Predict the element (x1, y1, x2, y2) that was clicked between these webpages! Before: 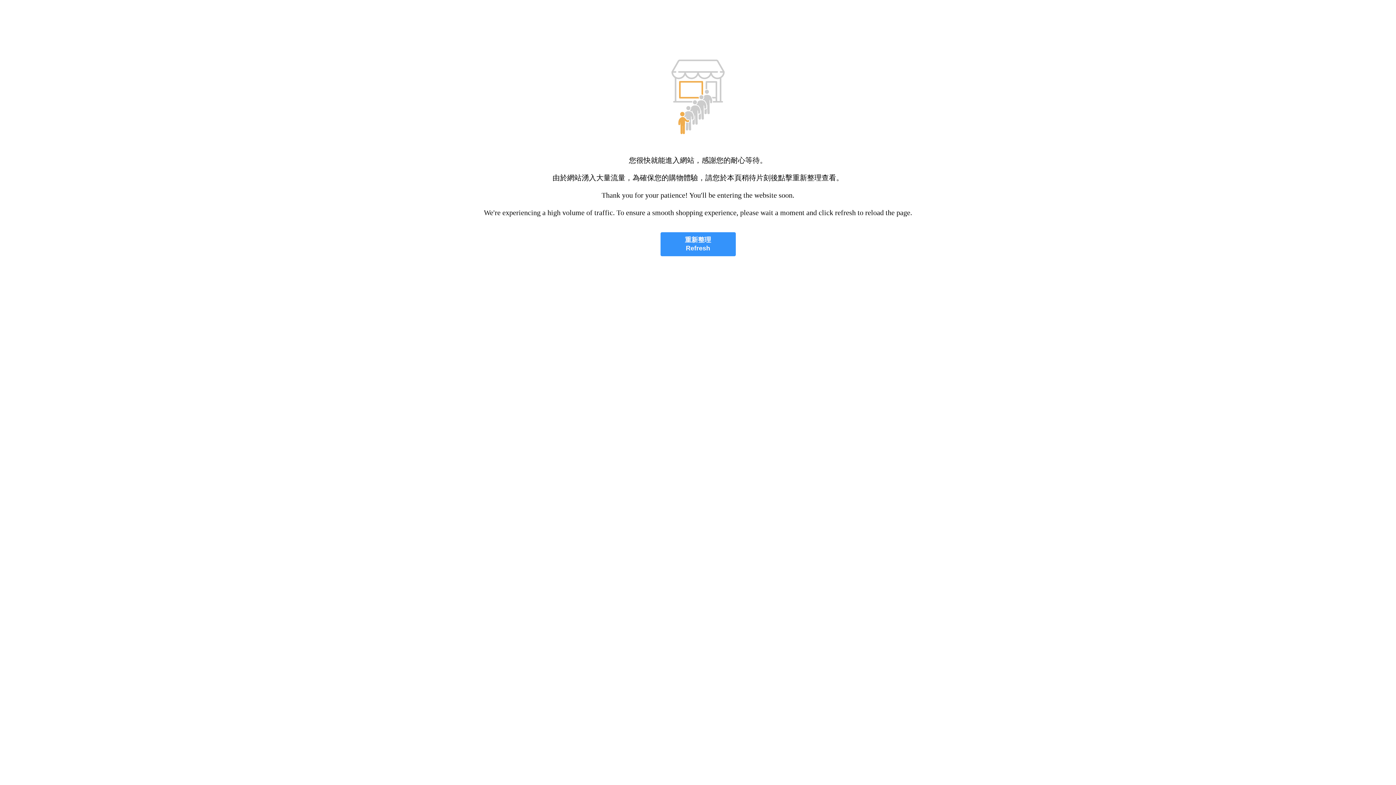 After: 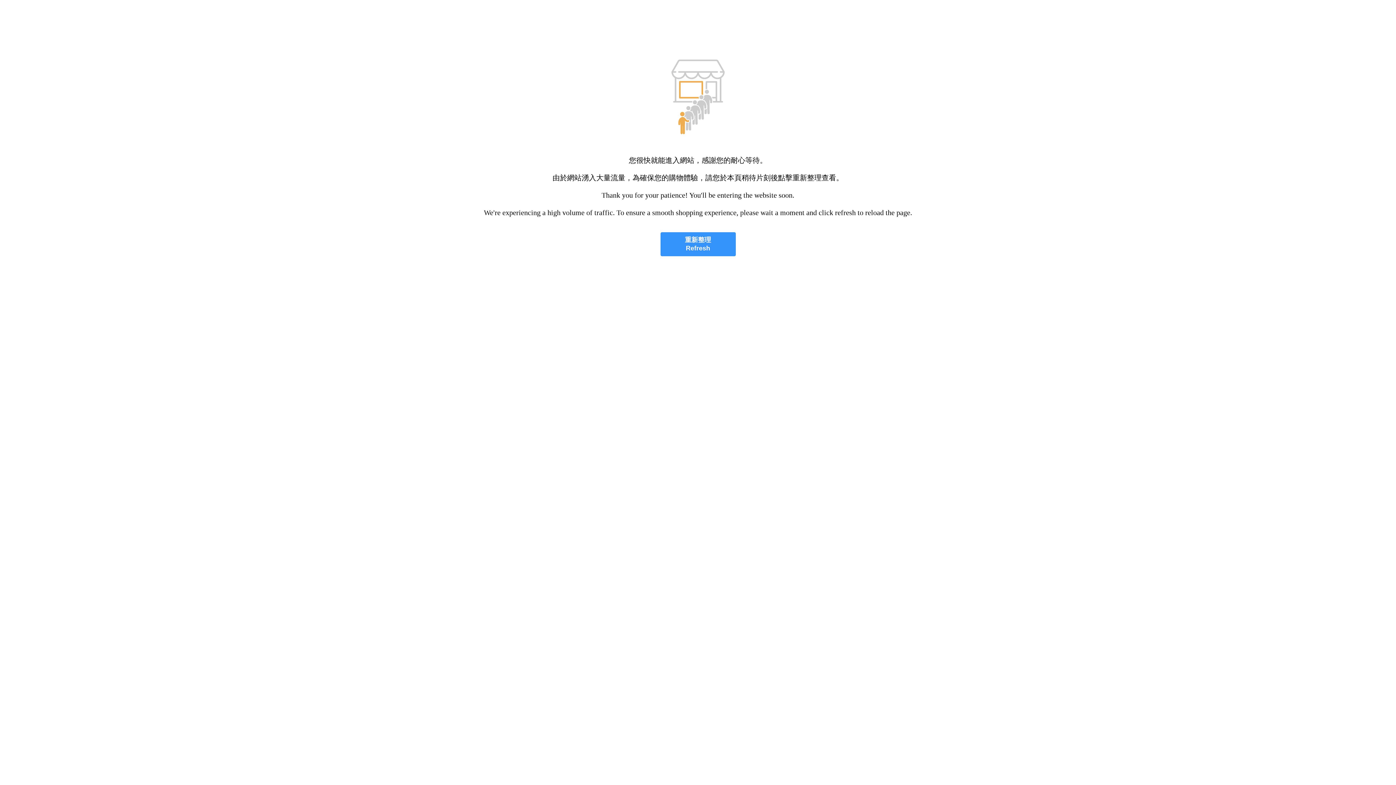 Action: bbox: (660, 232, 735, 256) label: 重新整理
Refresh